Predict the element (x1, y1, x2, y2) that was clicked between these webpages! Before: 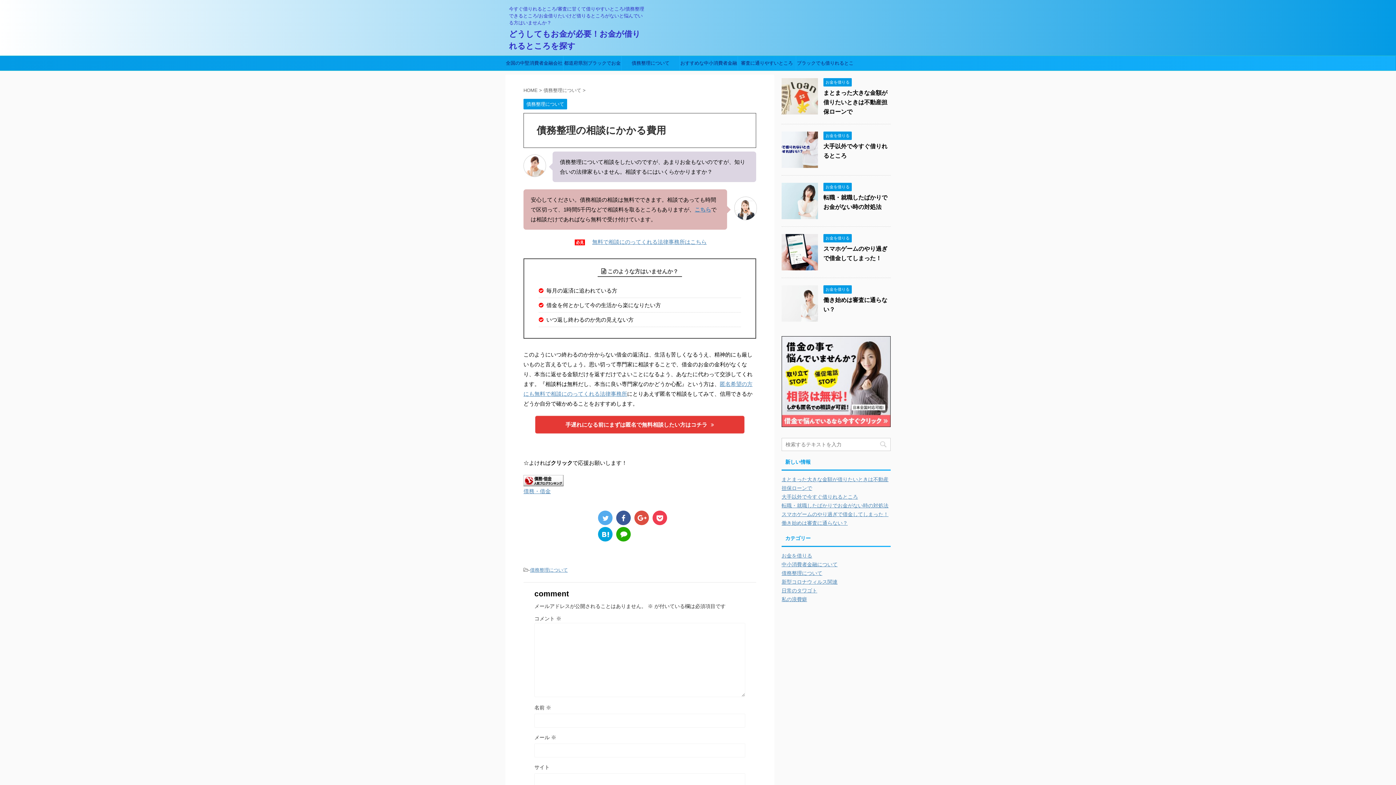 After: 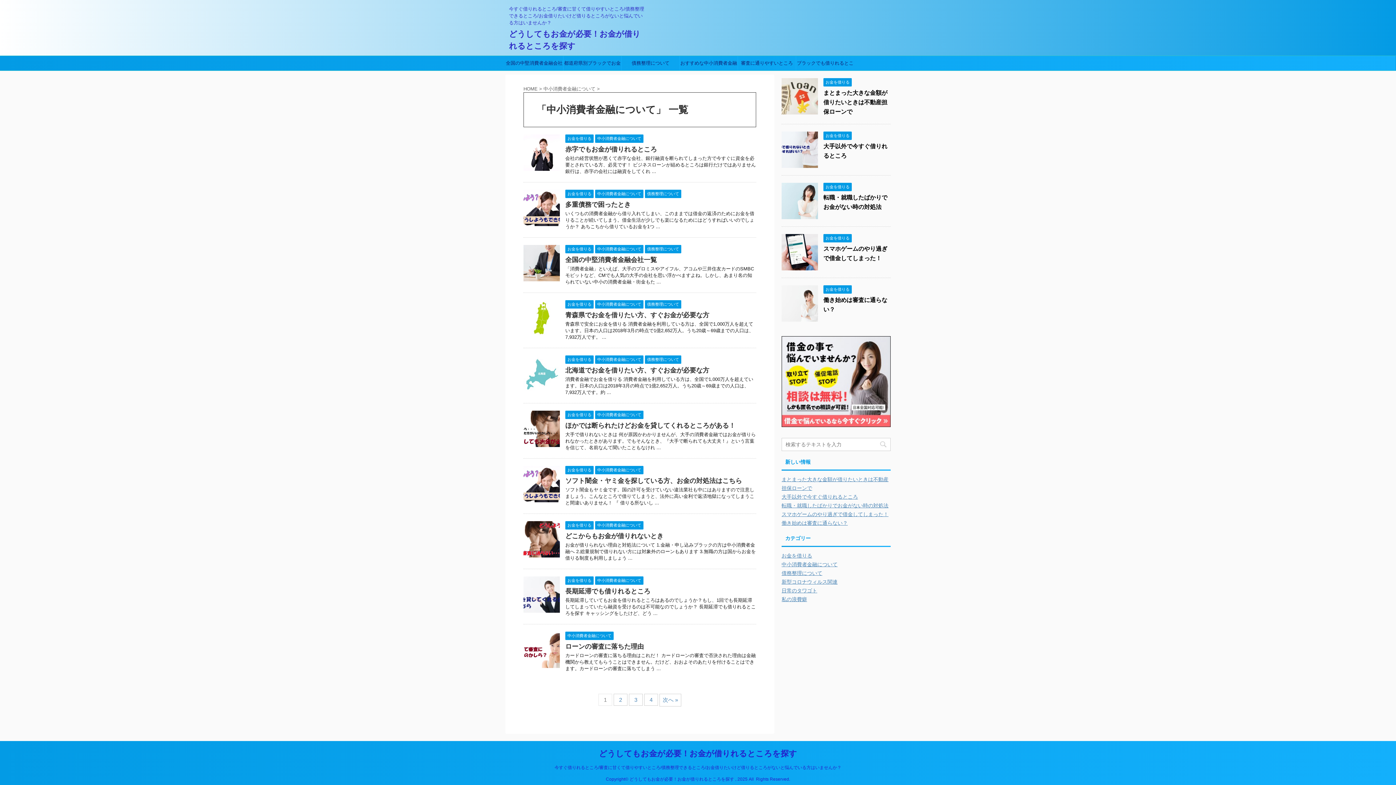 Action: bbox: (781, 561, 837, 567) label: 中小消費者金融について